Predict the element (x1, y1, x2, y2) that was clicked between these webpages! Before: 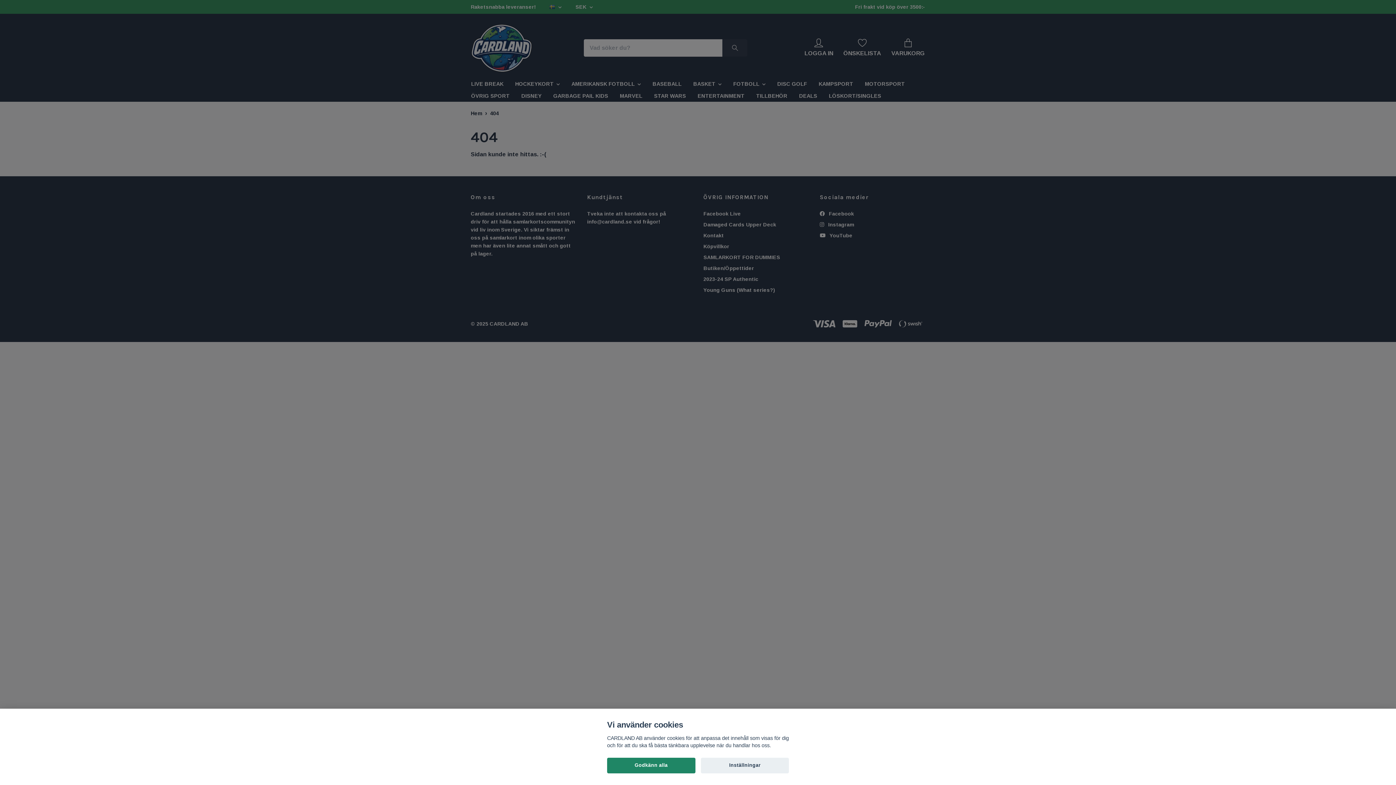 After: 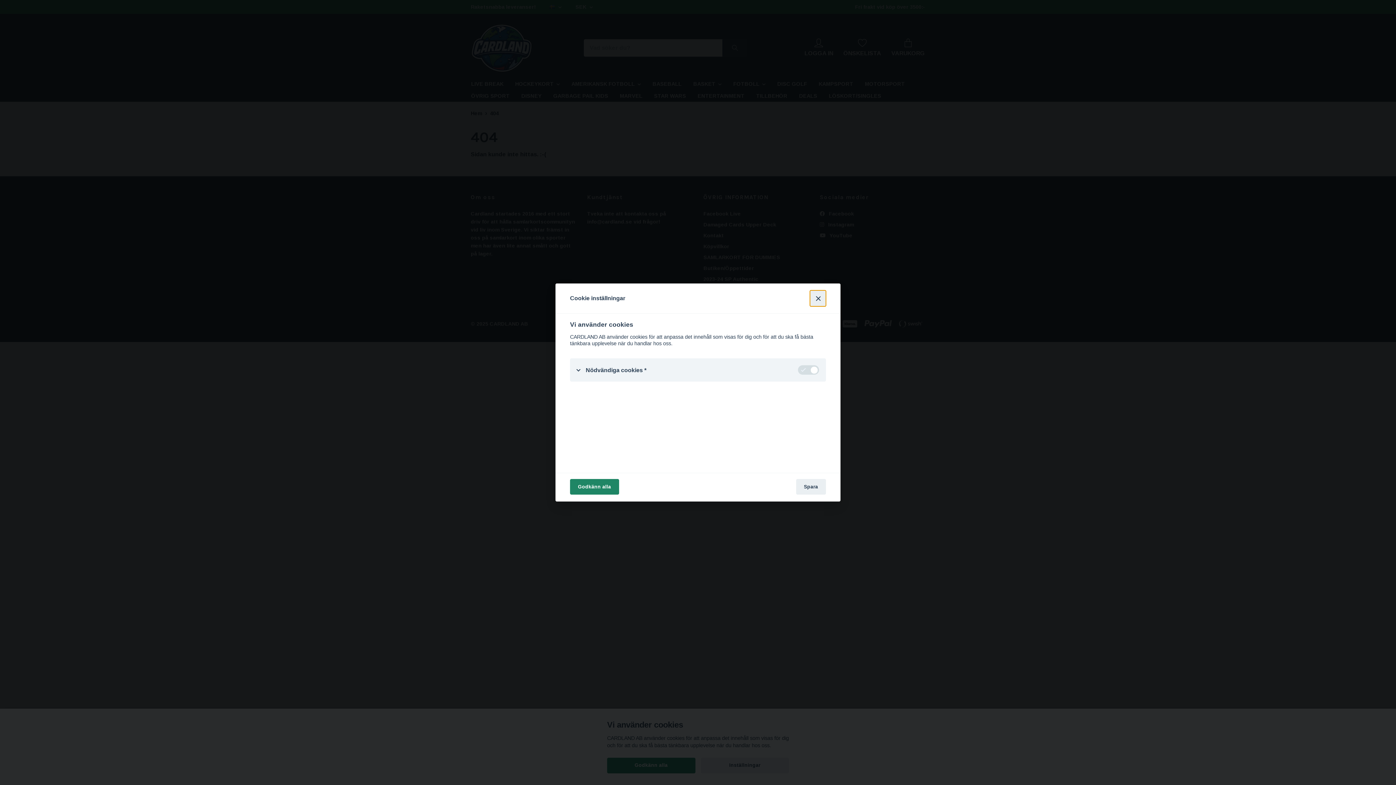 Action: label: Inställningar bbox: (700, 758, 789, 773)